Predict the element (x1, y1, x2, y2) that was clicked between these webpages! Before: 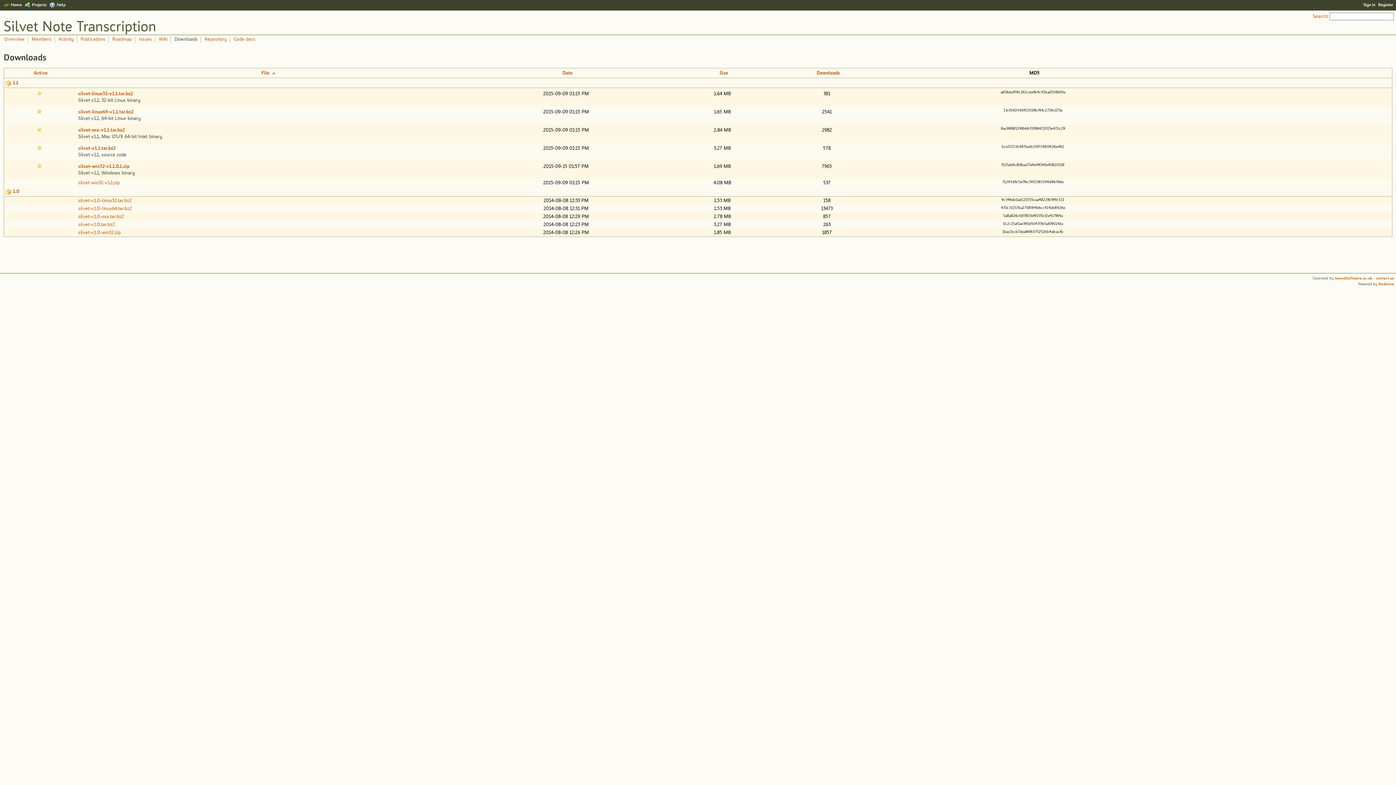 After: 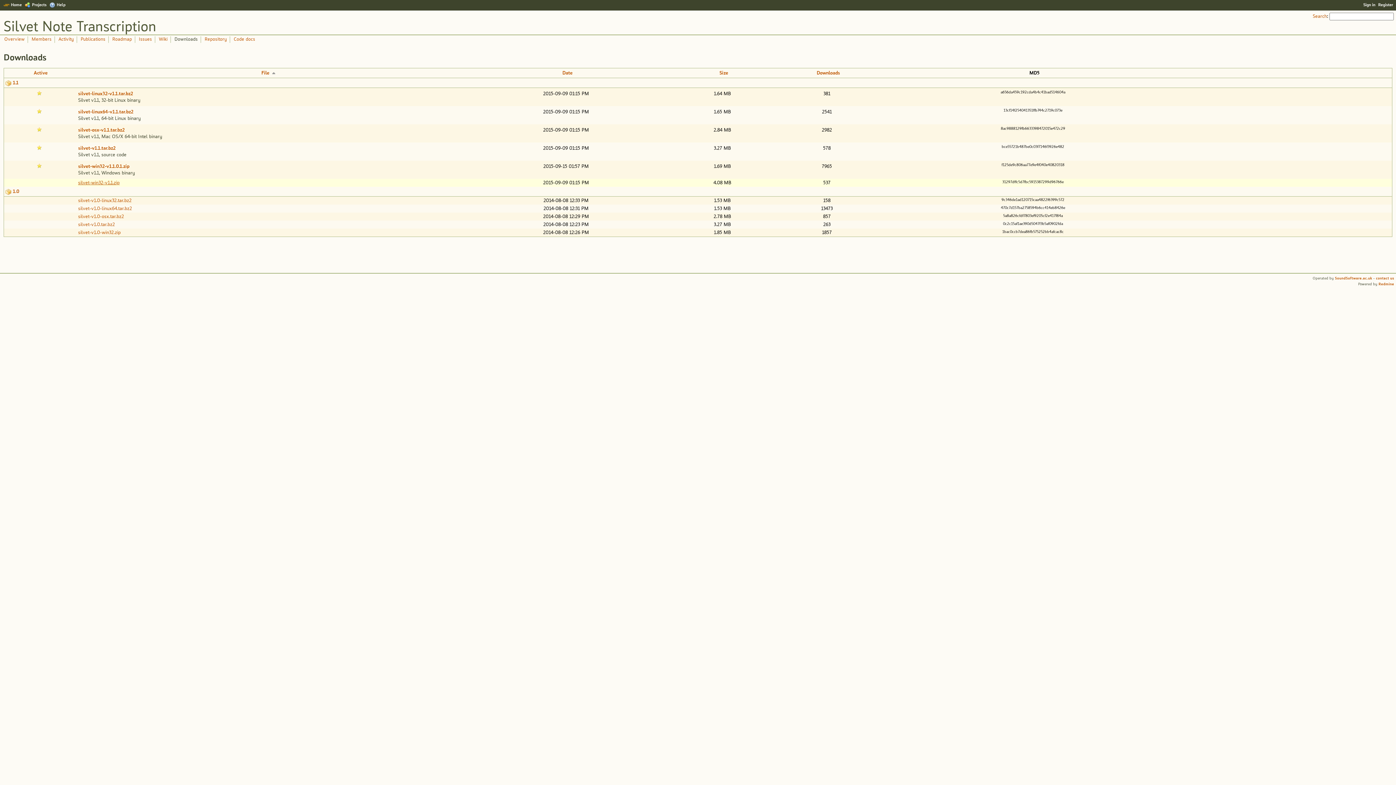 Action: bbox: (78, 180, 119, 185) label: silvet-win32-v1.1.zip